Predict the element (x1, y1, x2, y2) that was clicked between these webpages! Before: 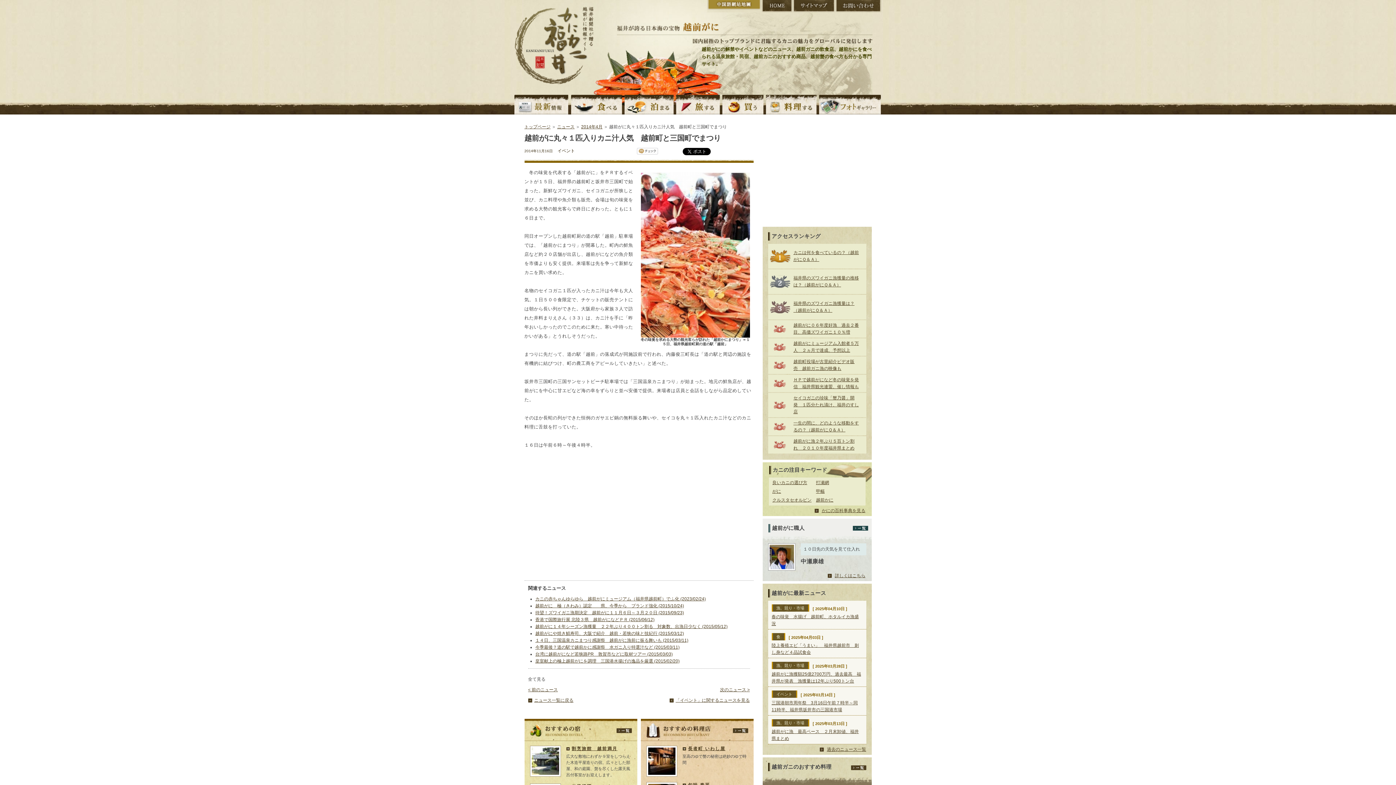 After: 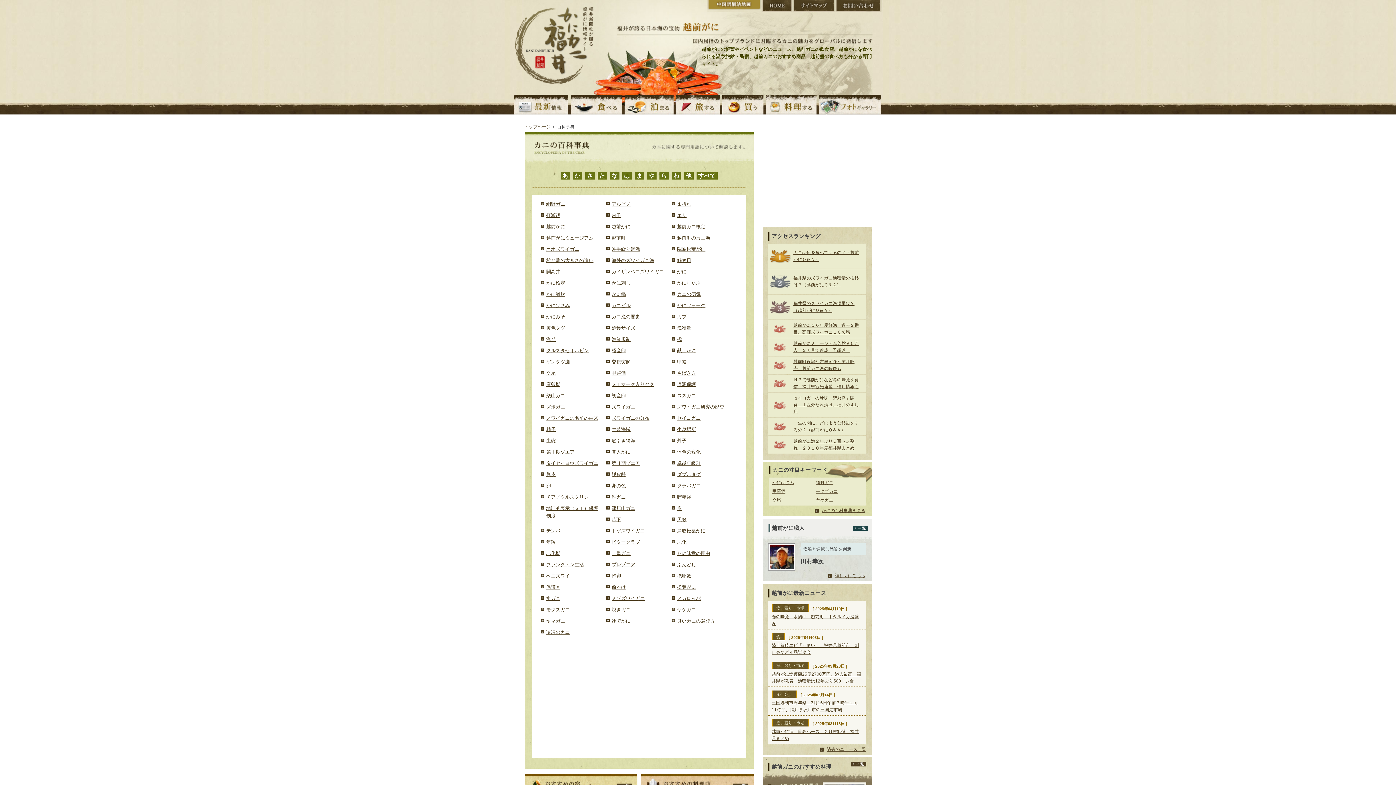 Action: label: かにの百科事典を見る bbox: (814, 507, 865, 514)